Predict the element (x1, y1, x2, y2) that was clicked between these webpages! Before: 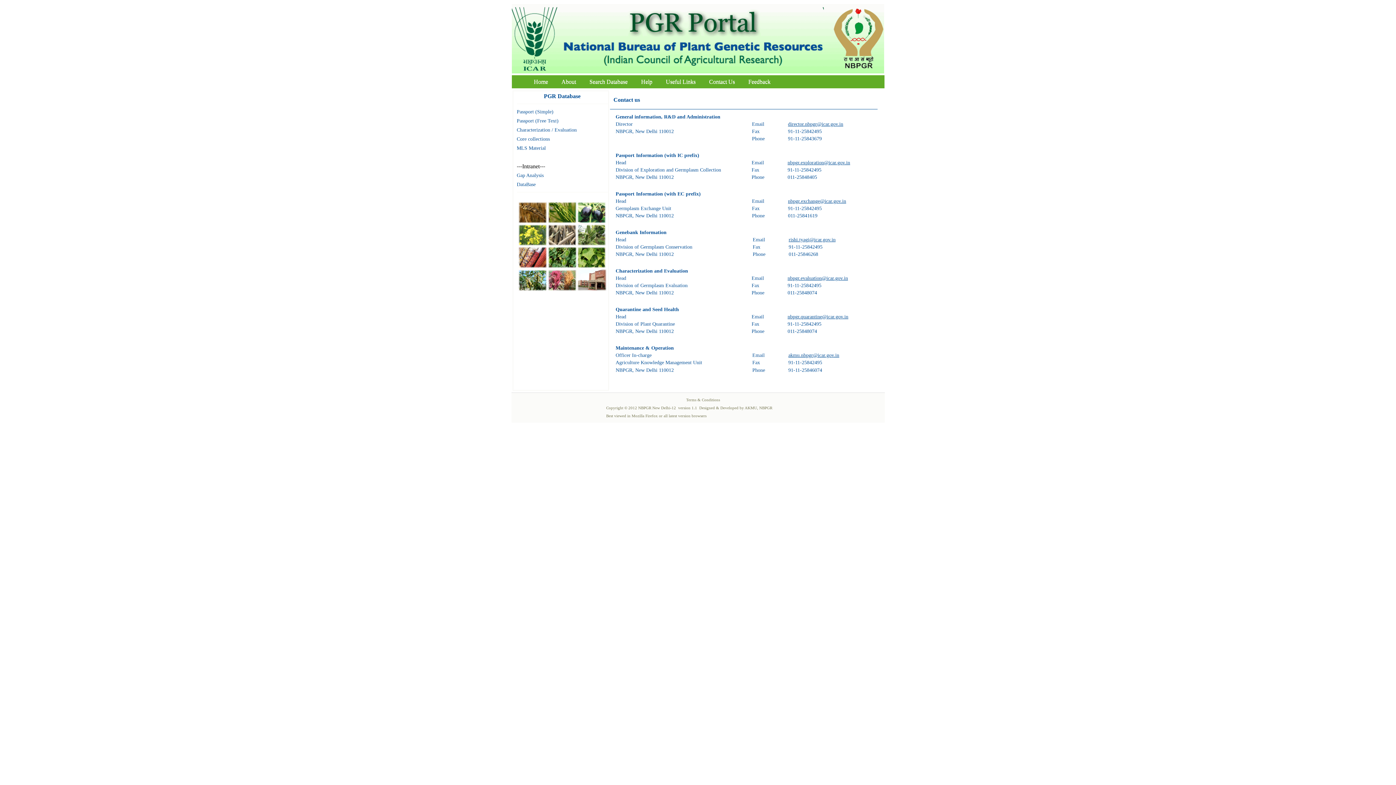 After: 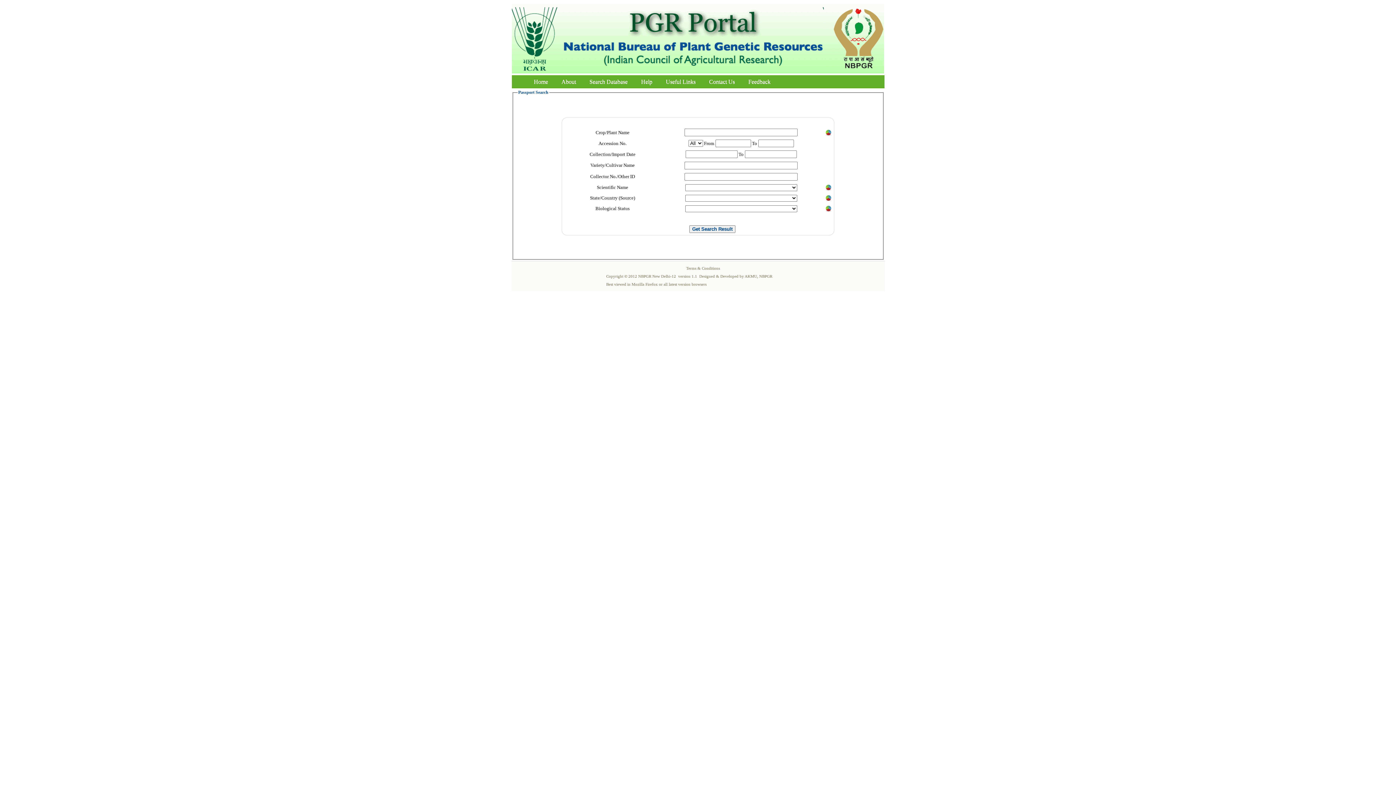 Action: label: Passport (Simple) bbox: (516, 109, 553, 114)